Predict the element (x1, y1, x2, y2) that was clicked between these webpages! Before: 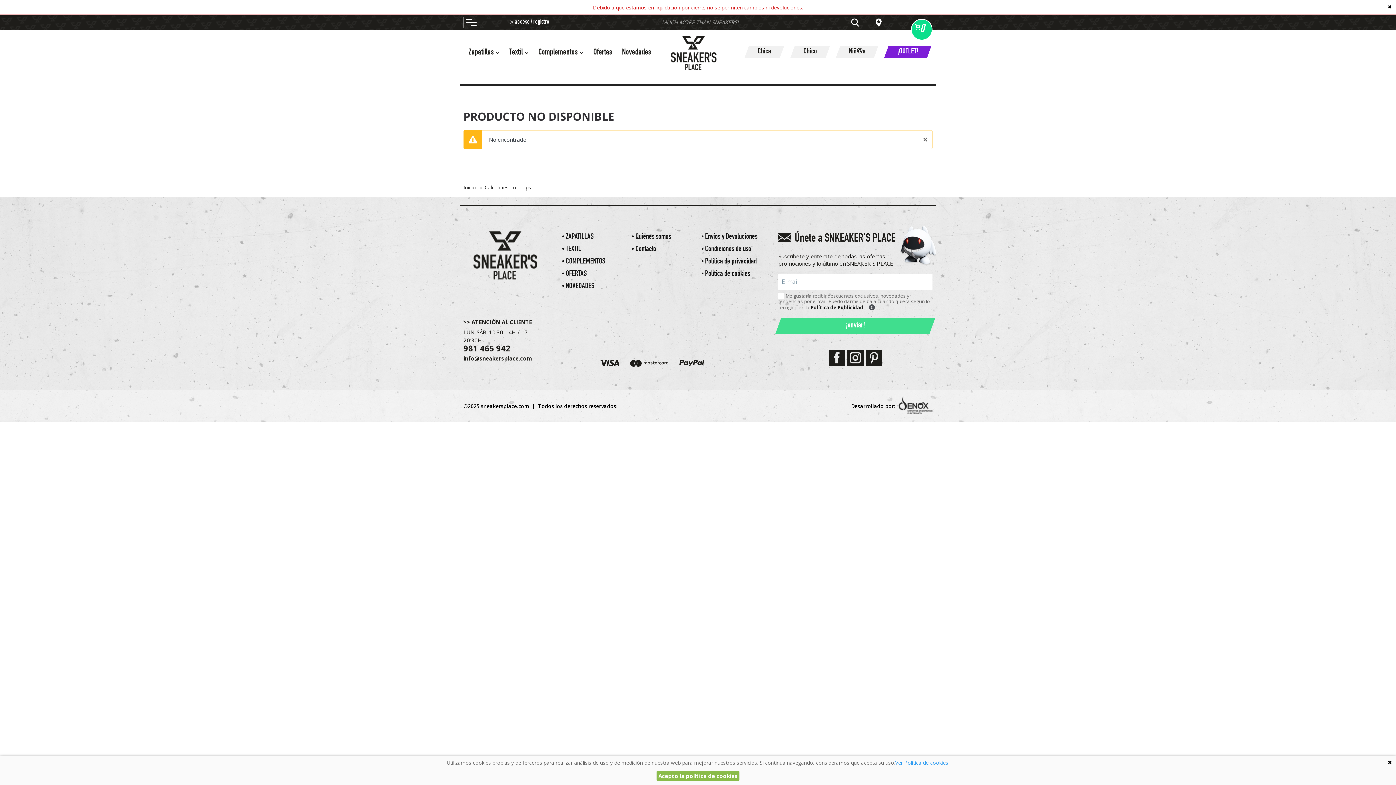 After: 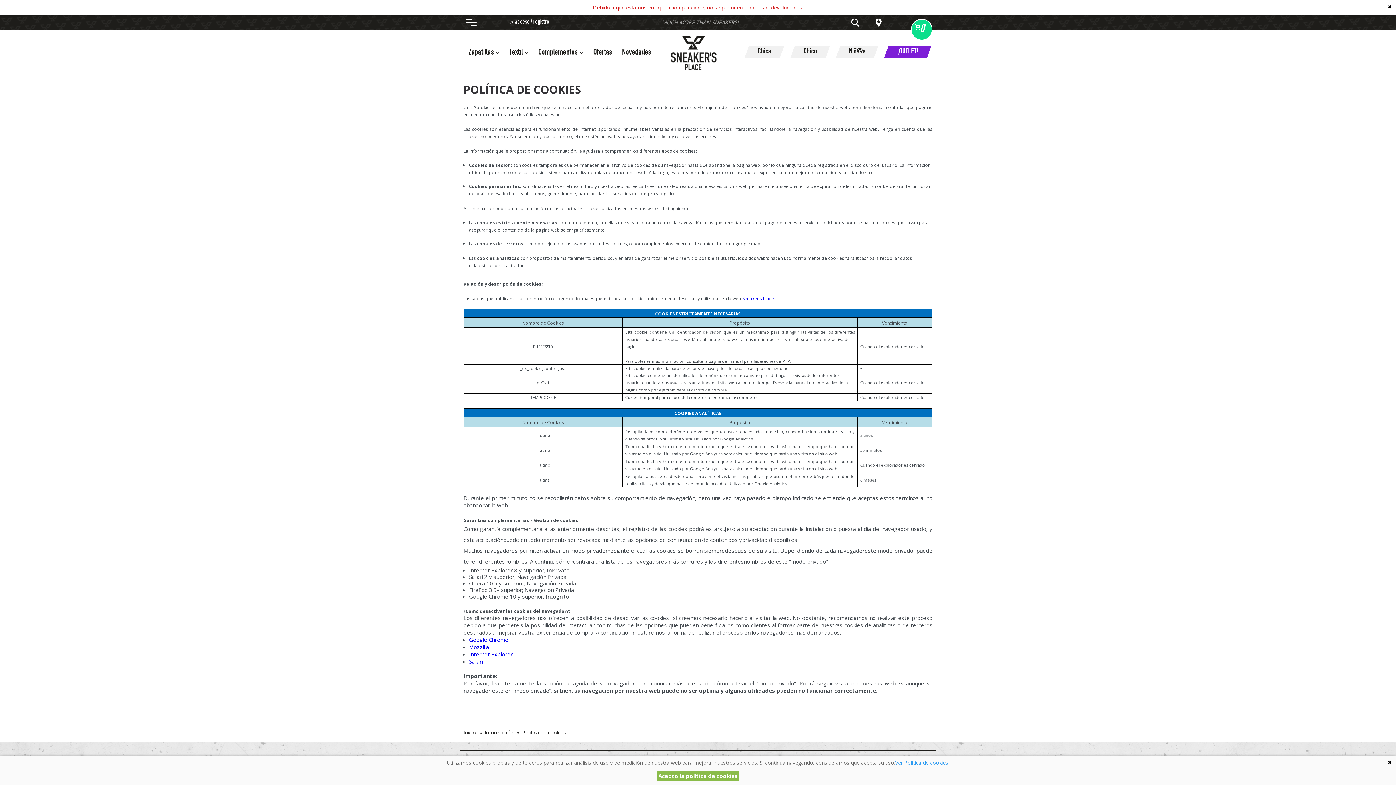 Action: bbox: (701, 270, 750, 278) label: Política de cookies